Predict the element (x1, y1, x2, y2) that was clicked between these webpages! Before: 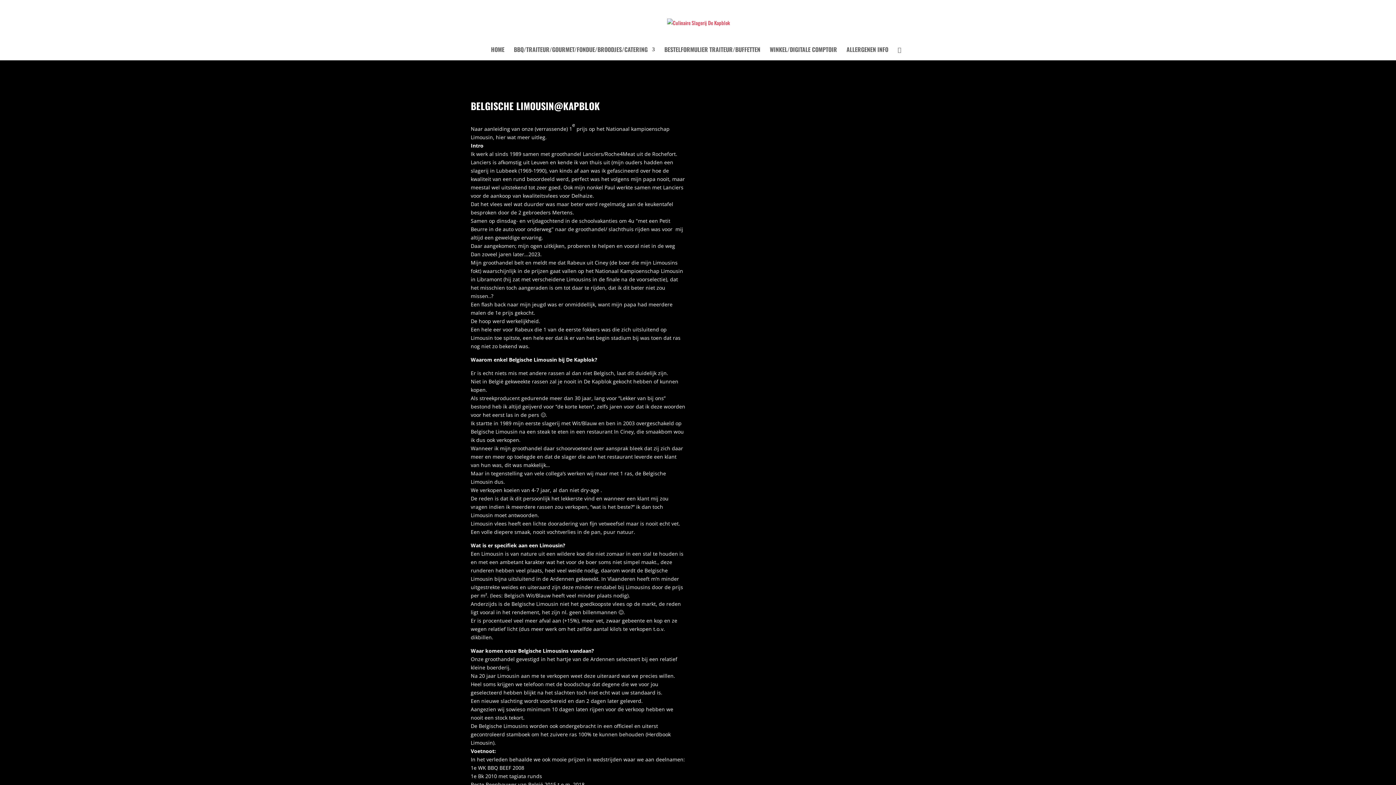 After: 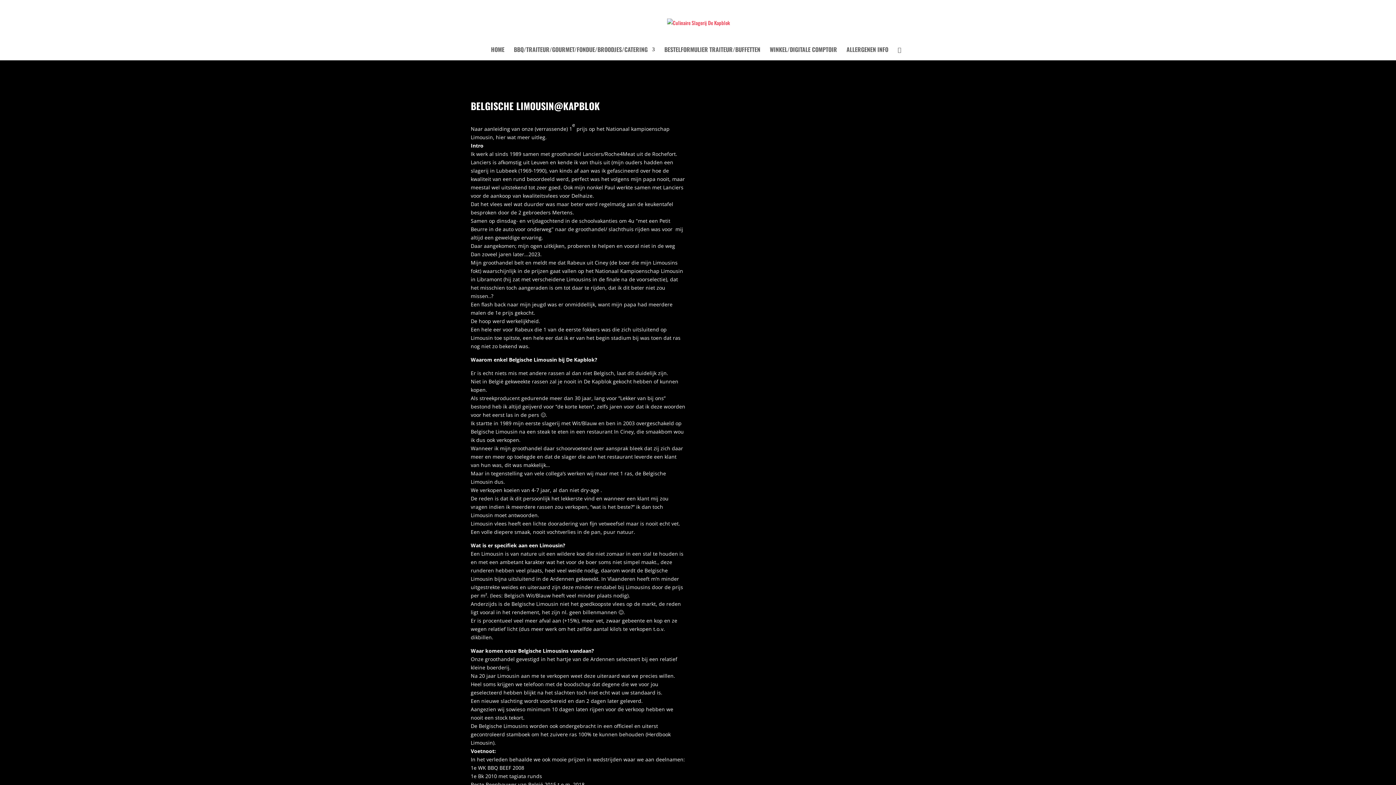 Action: bbox: (516, 99, 600, 113) label: LIMOUSIN@KAPBLOK